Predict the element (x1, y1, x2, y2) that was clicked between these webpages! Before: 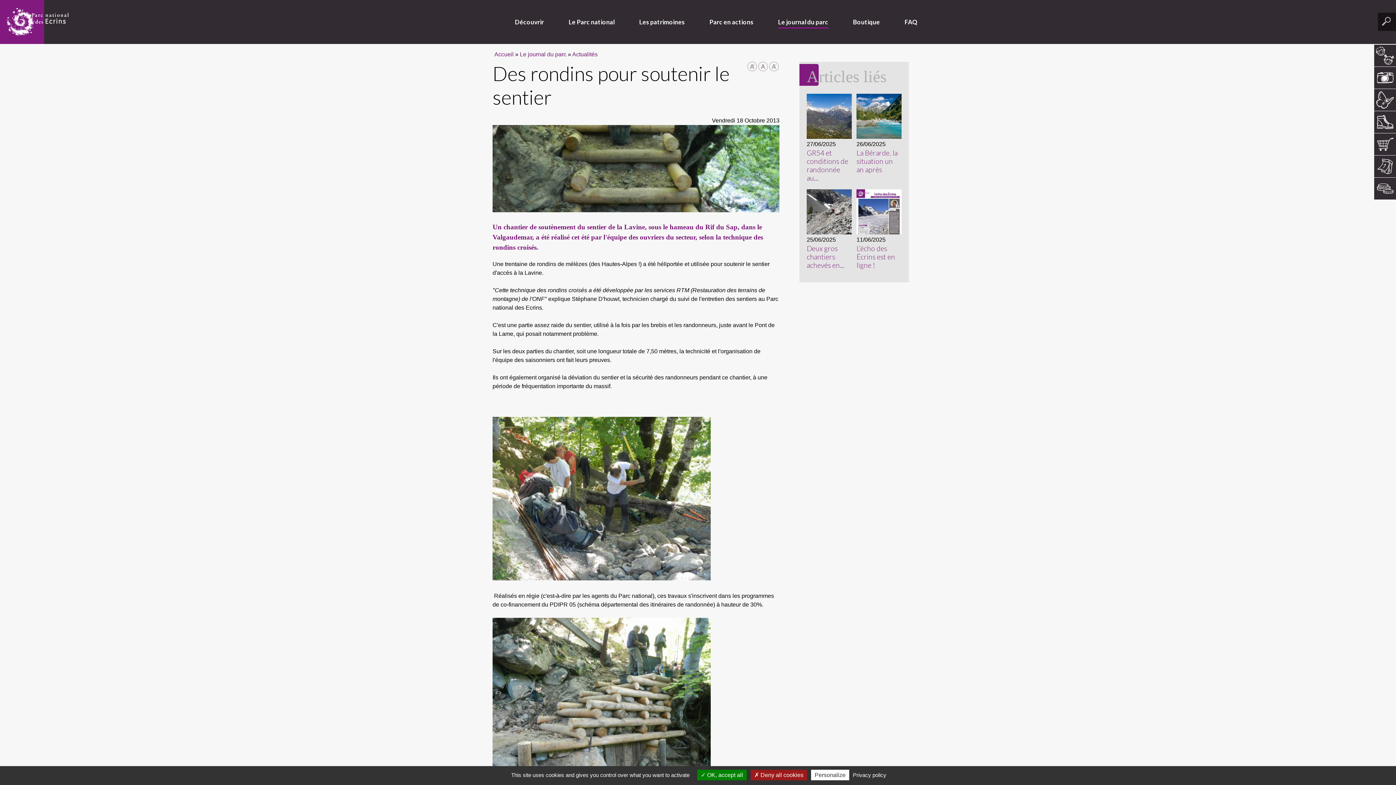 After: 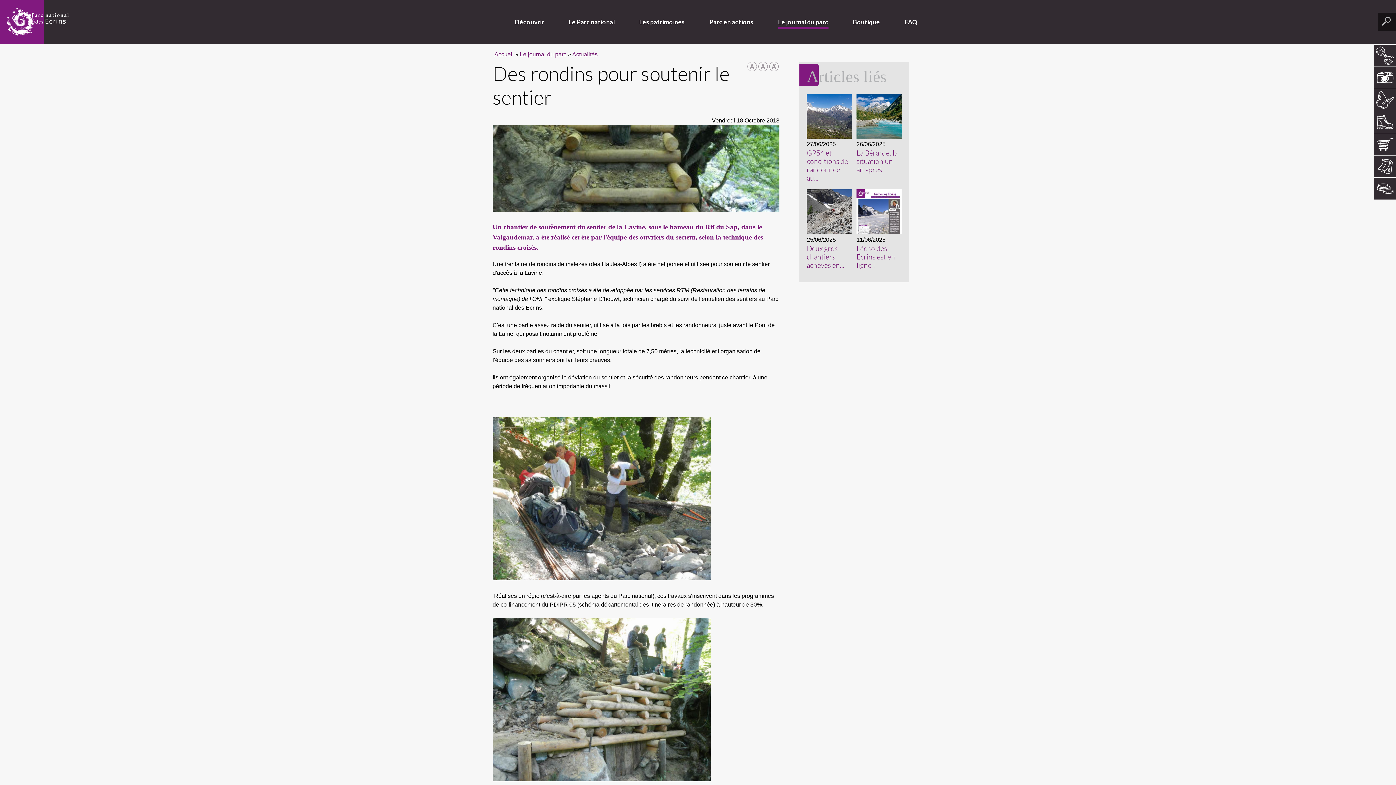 Action: label:  Deny all cookies bbox: (750, 770, 807, 780)